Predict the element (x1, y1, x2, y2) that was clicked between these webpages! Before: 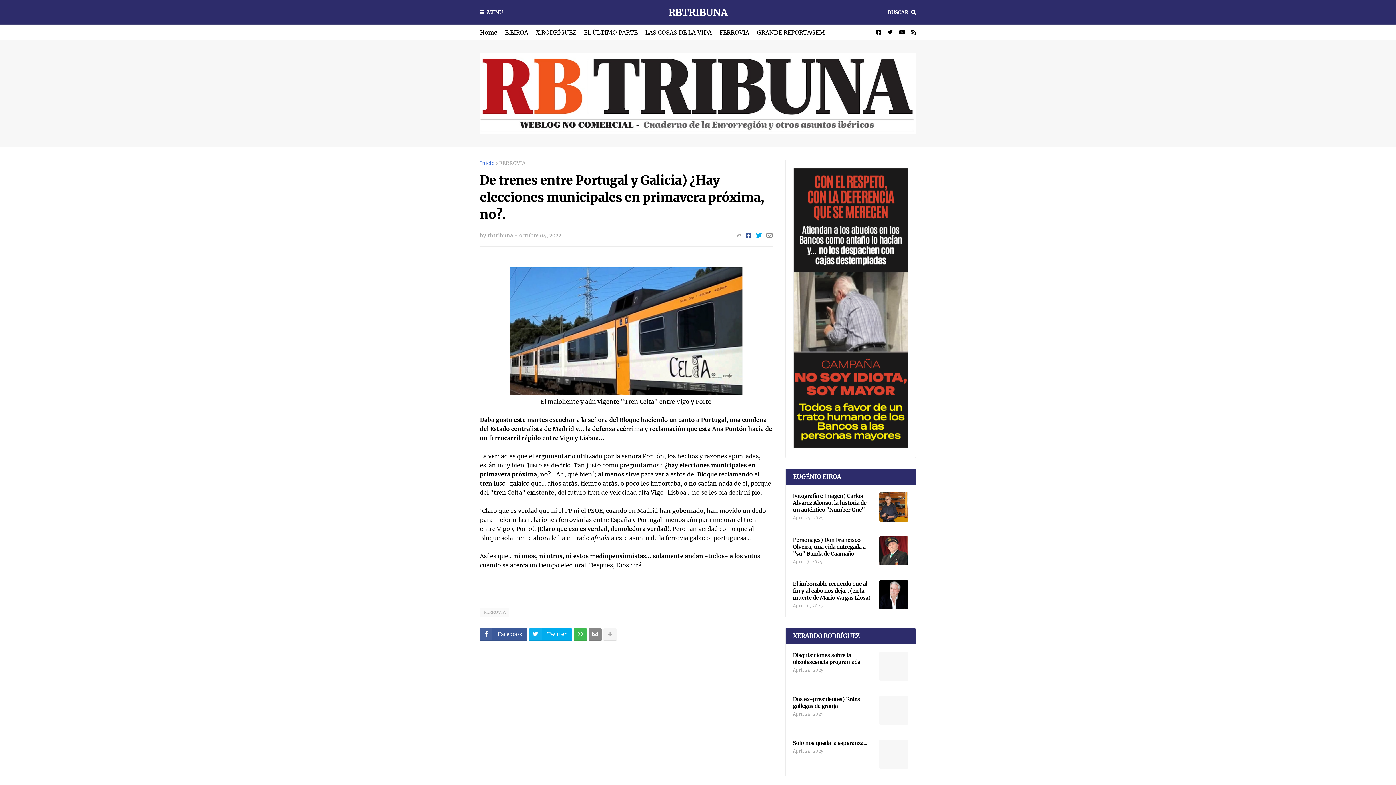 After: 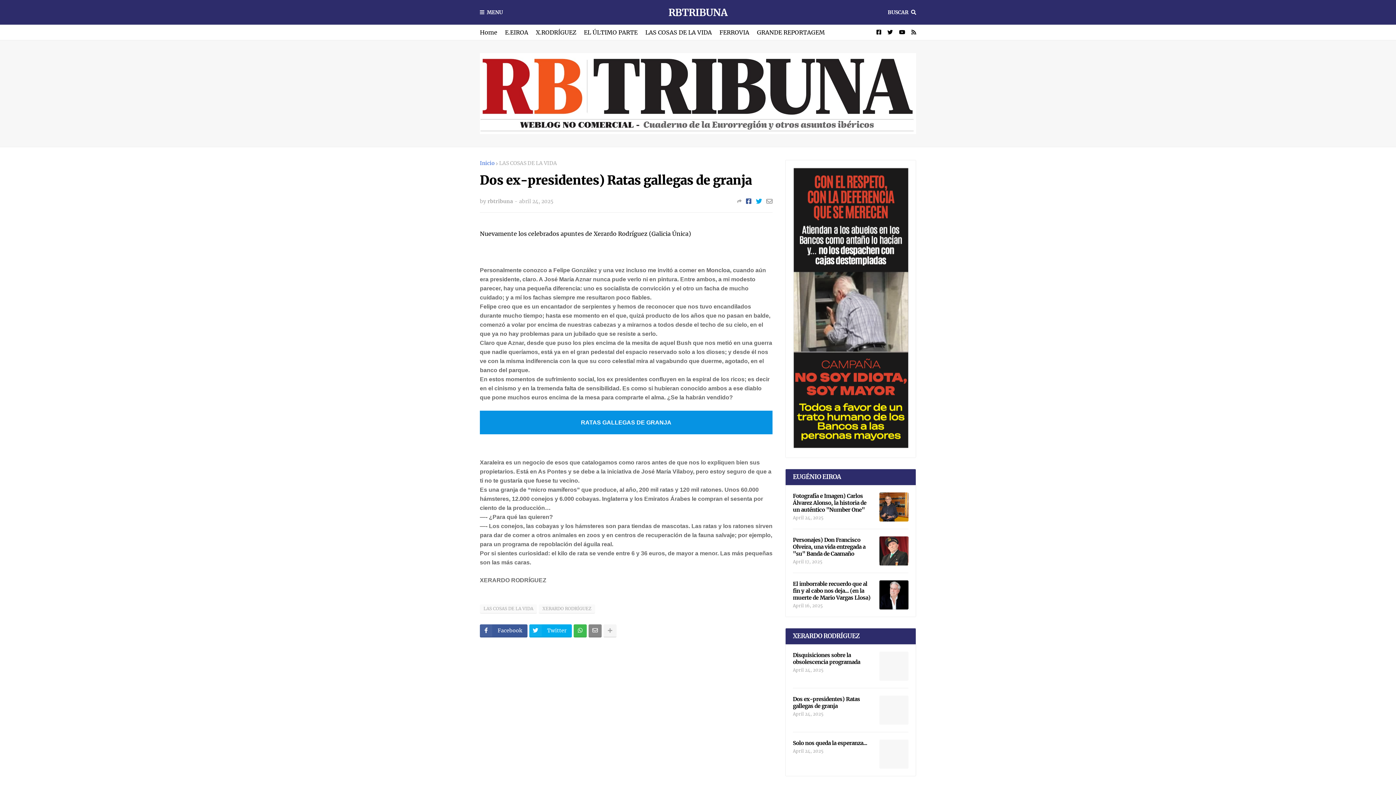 Action: bbox: (879, 695, 908, 725)